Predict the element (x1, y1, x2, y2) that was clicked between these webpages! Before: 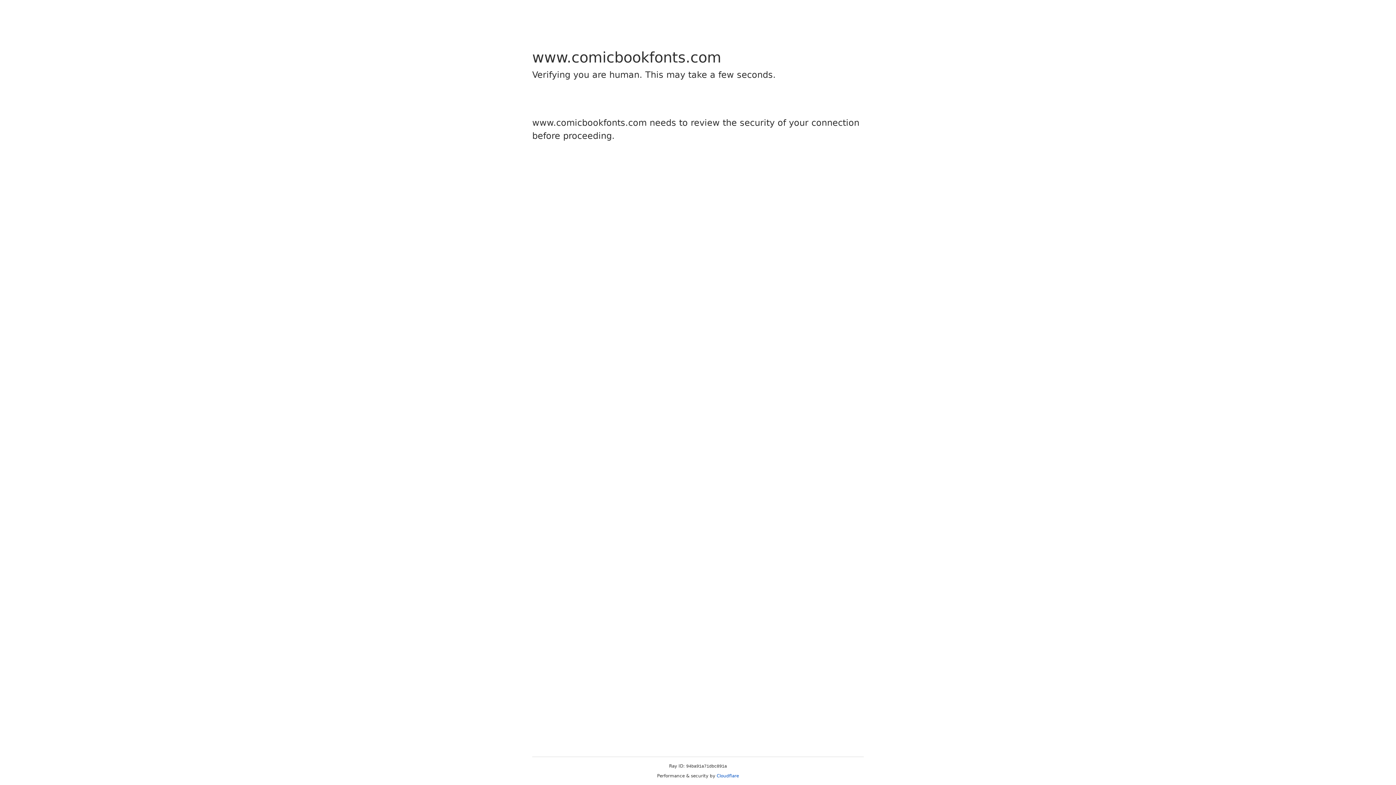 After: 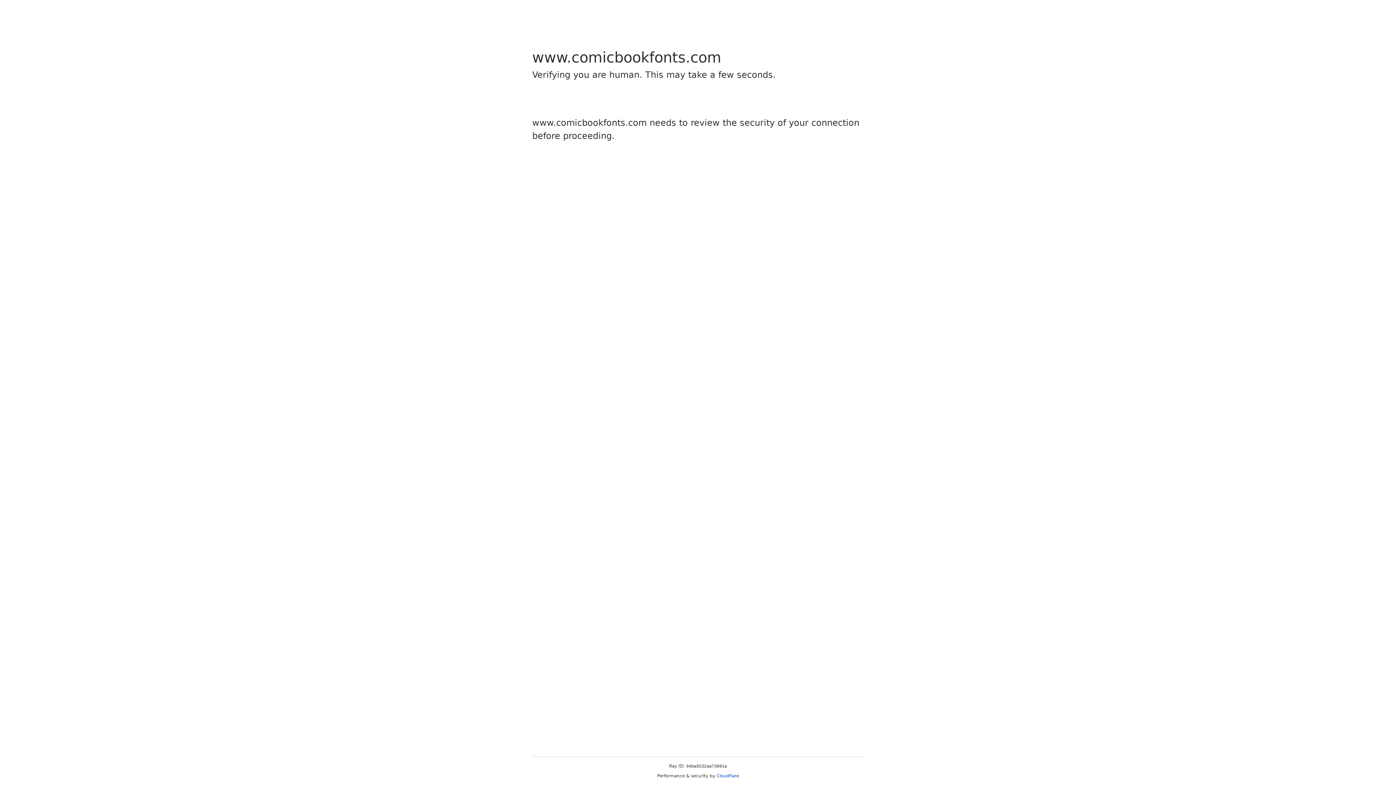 Action: label: Cloudflare bbox: (716, 773, 739, 778)